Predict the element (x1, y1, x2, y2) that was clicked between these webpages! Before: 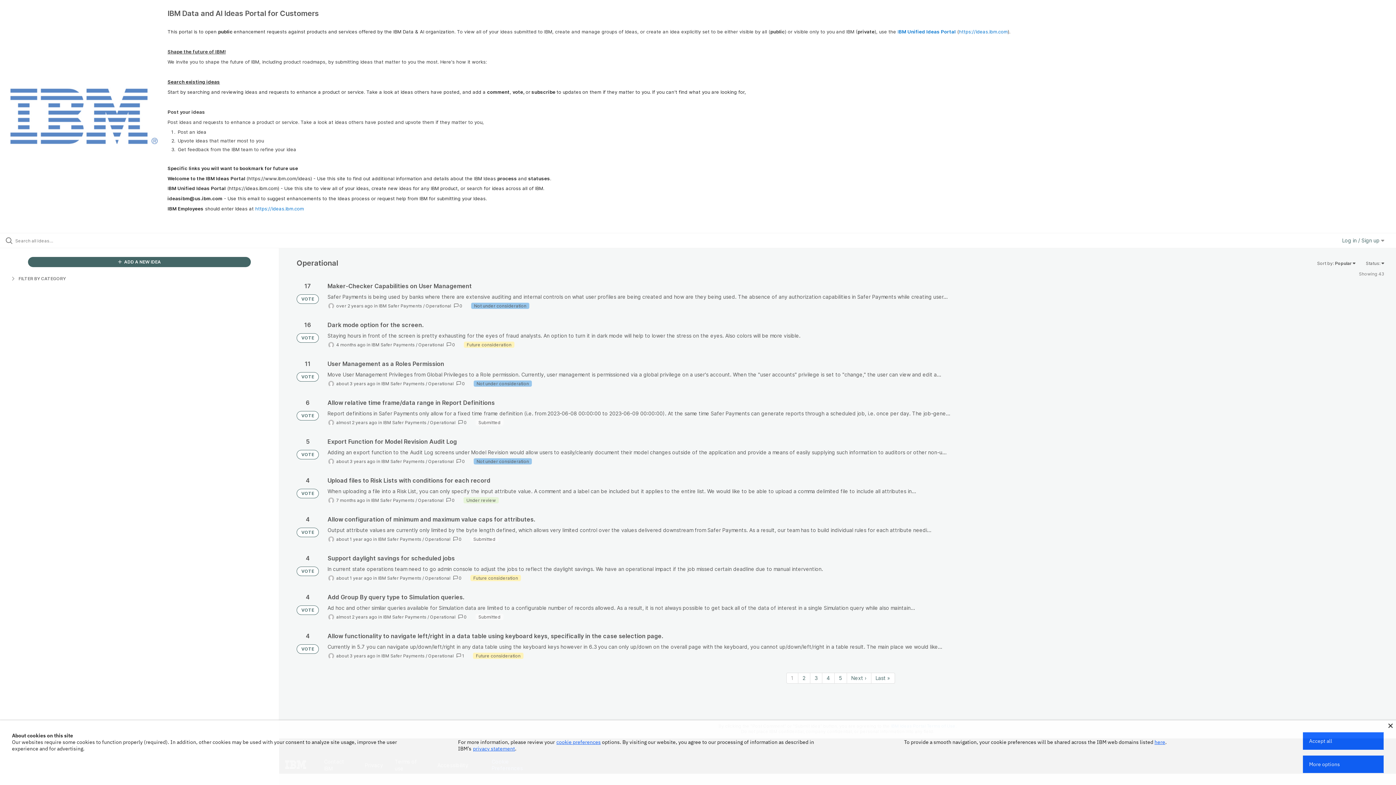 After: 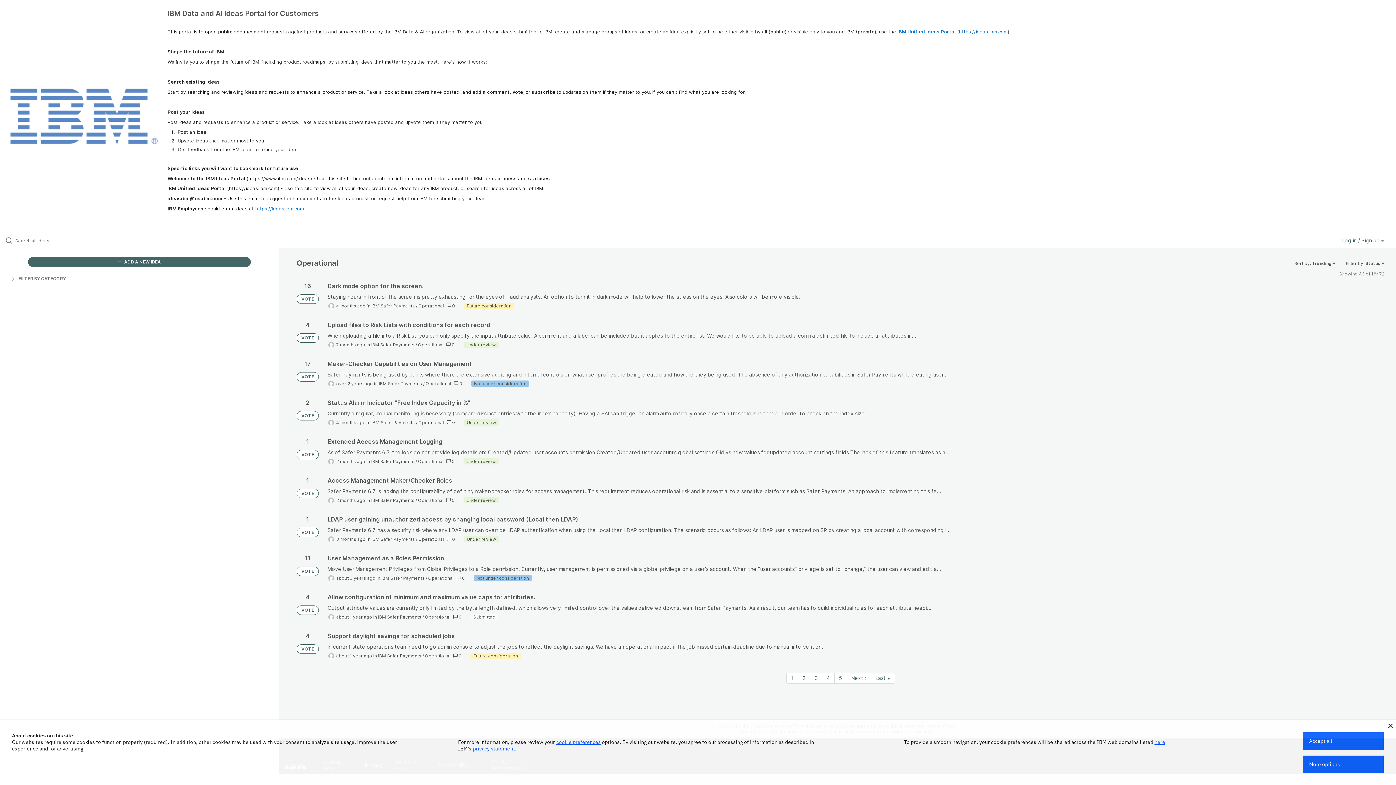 Action: label: Operational bbox: (418, 497, 443, 503)